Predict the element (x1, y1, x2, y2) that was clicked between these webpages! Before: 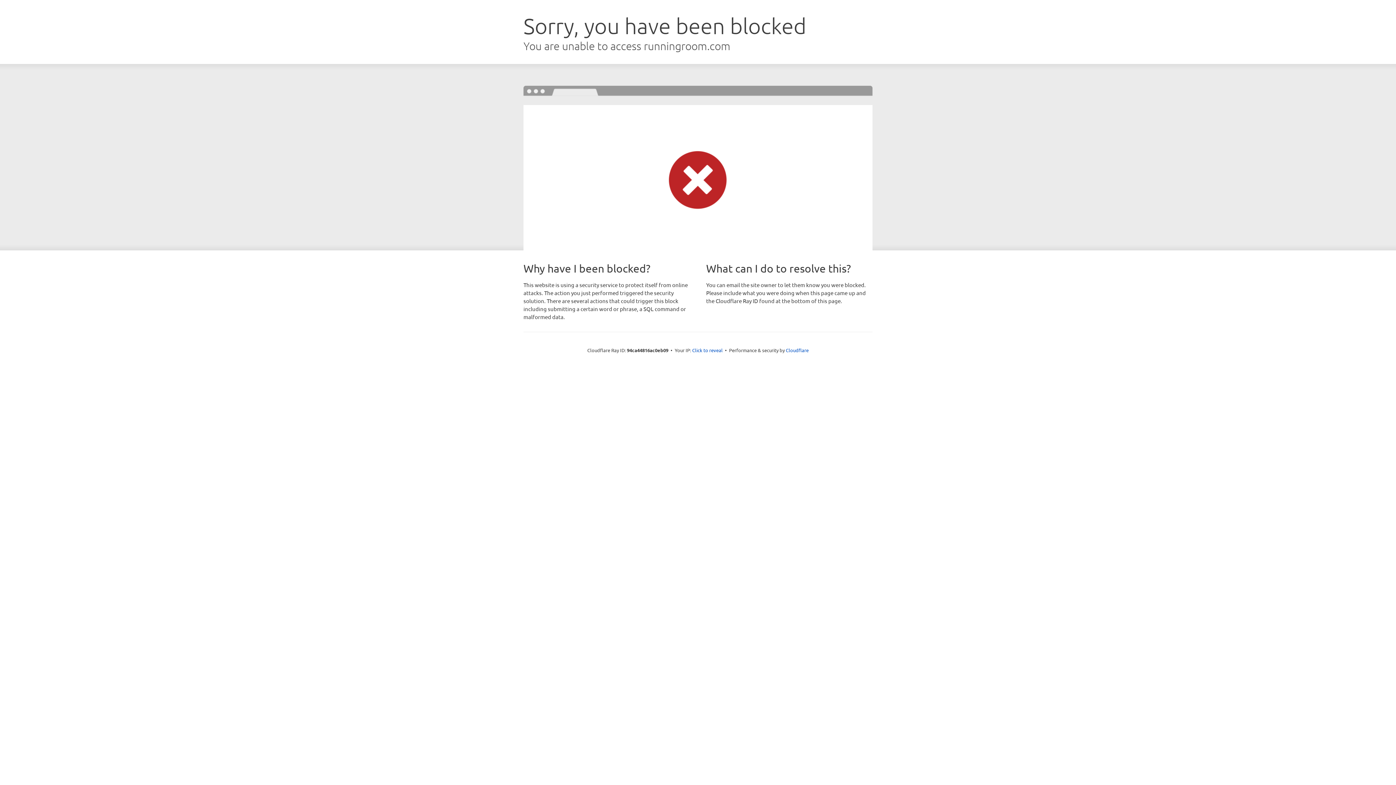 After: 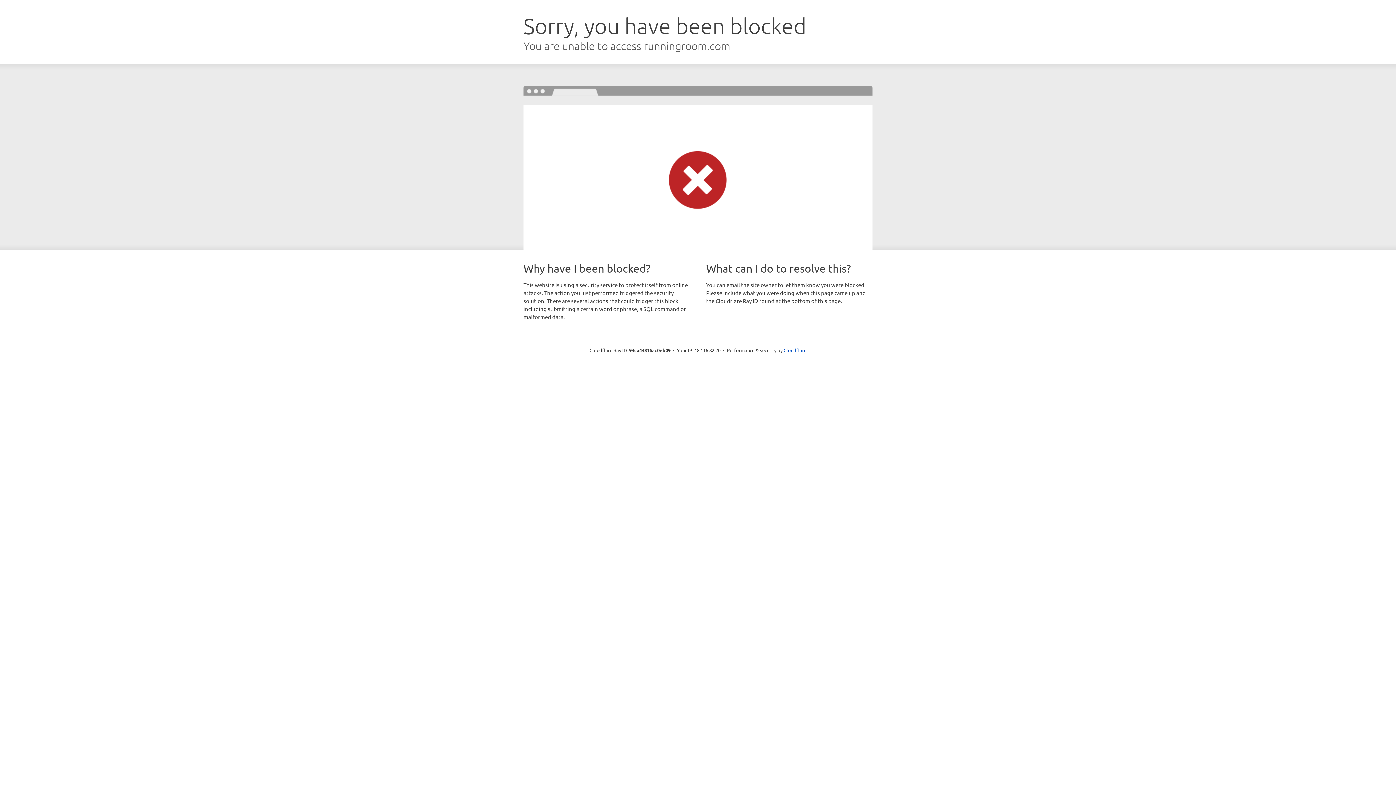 Action: label: Click to reveal bbox: (692, 346, 722, 353)